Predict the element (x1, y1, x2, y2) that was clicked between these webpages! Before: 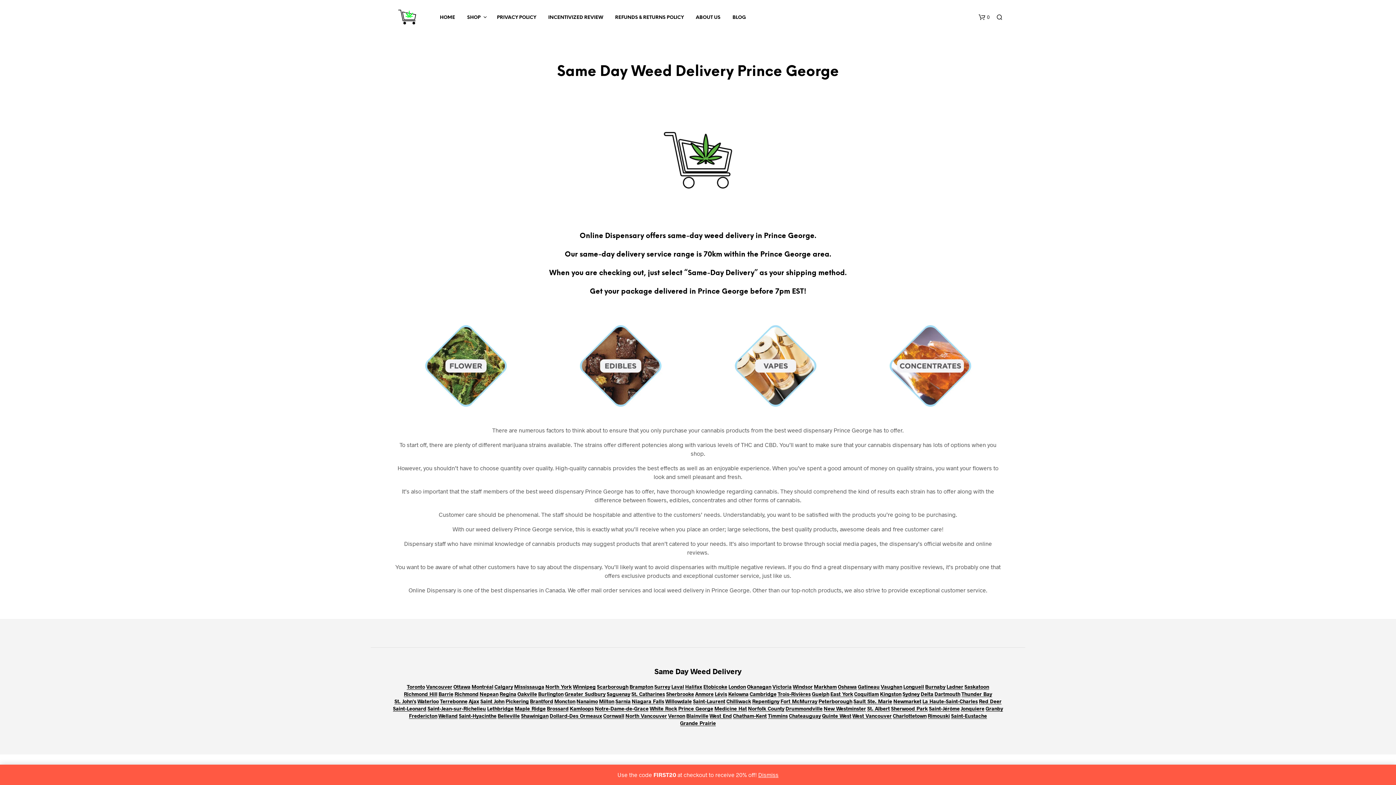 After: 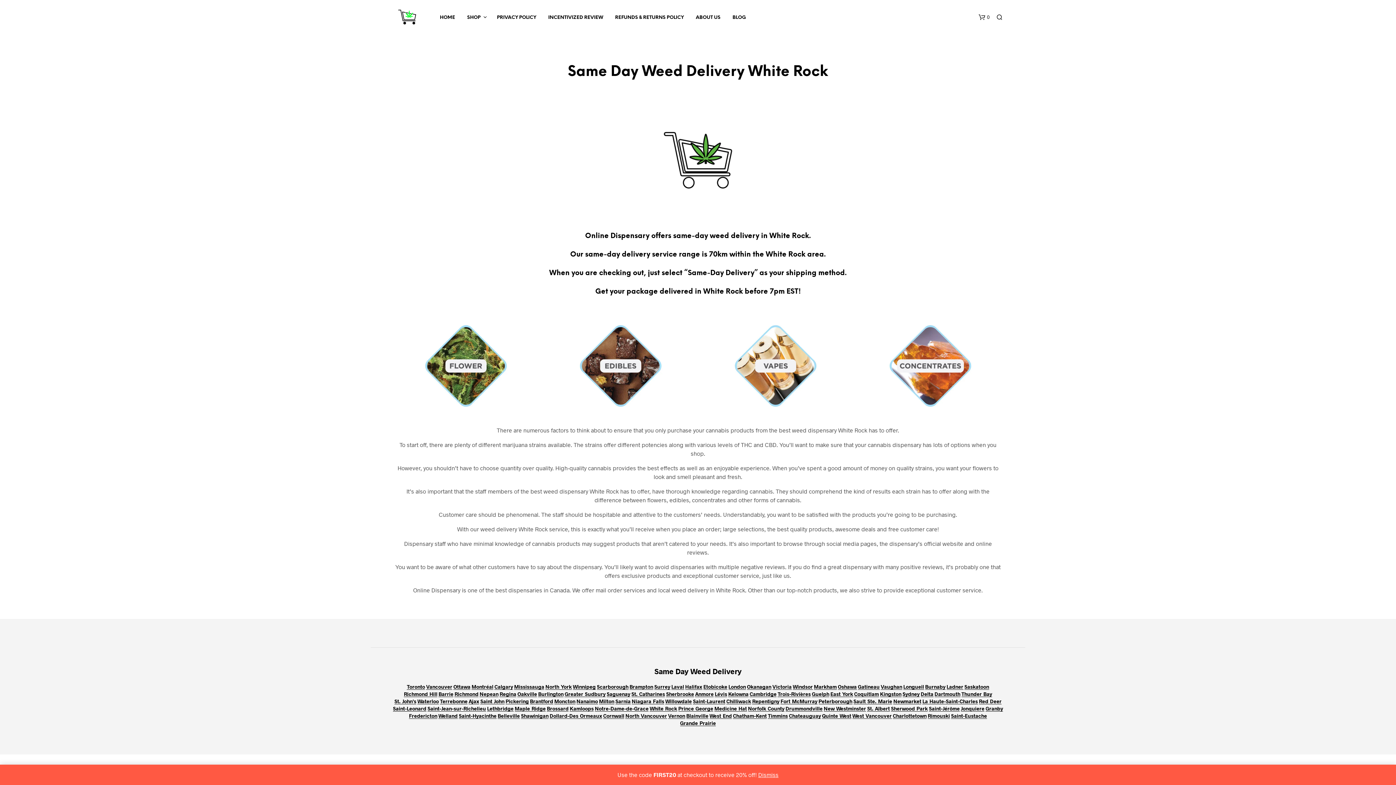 Action: bbox: (649, 706, 677, 712) label: White Rock